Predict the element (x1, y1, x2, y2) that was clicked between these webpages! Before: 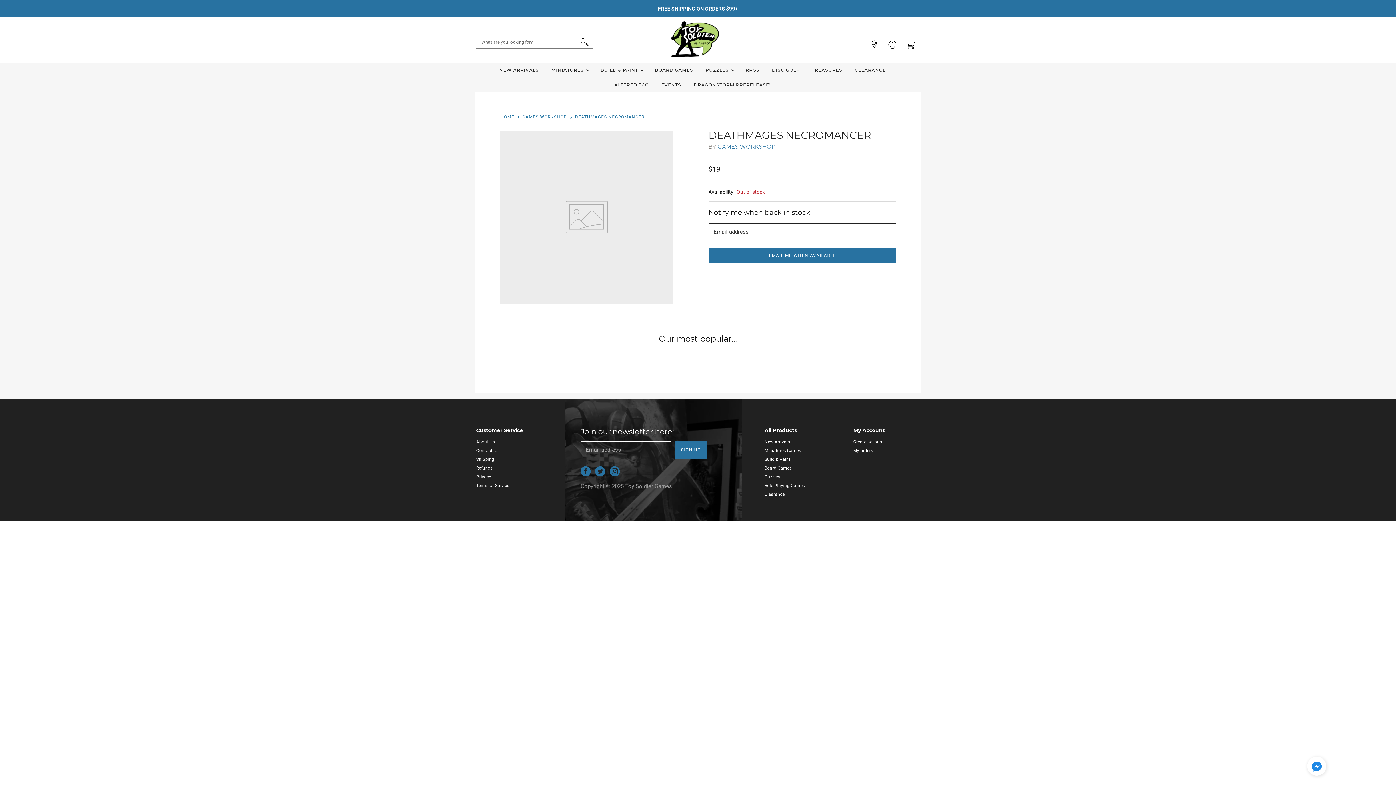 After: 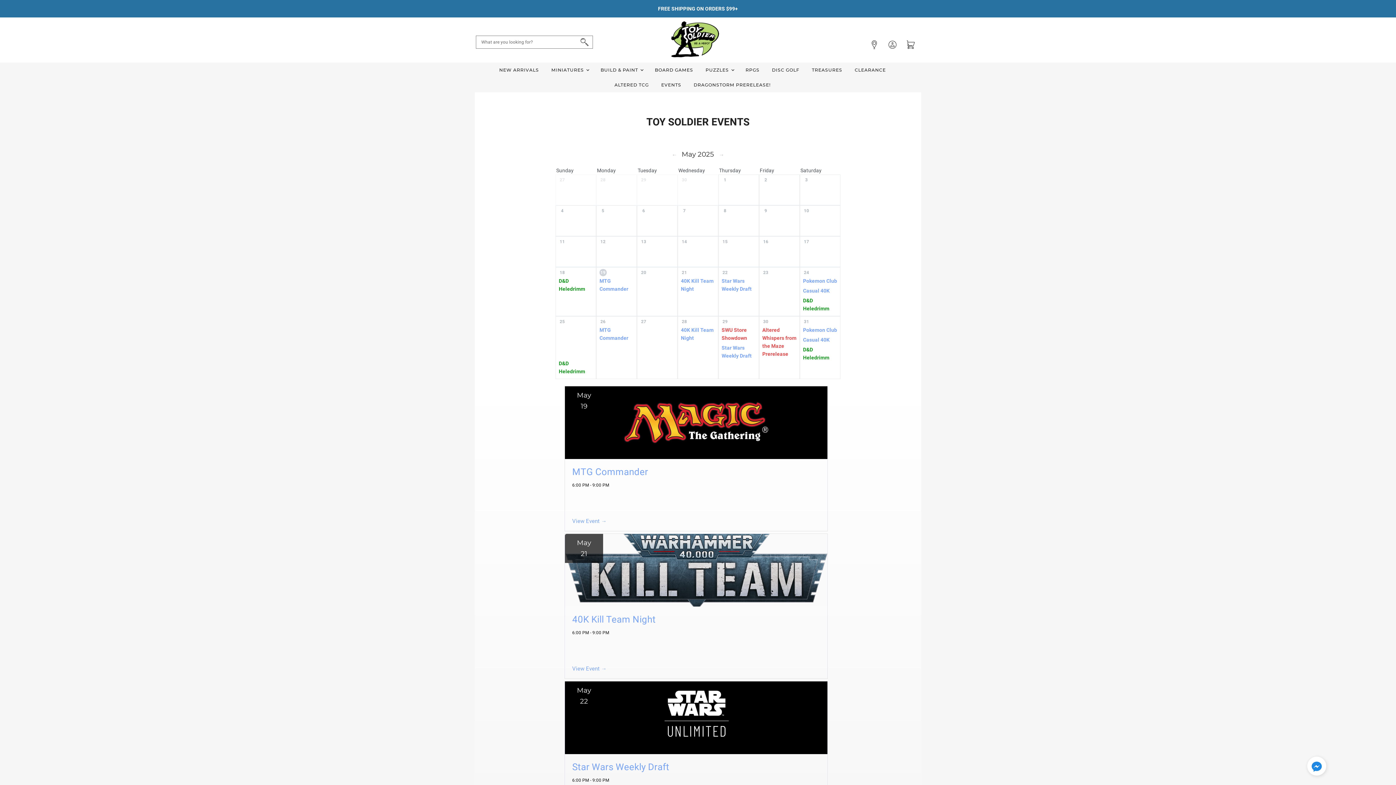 Action: label: EVENTS bbox: (655, 77, 686, 92)